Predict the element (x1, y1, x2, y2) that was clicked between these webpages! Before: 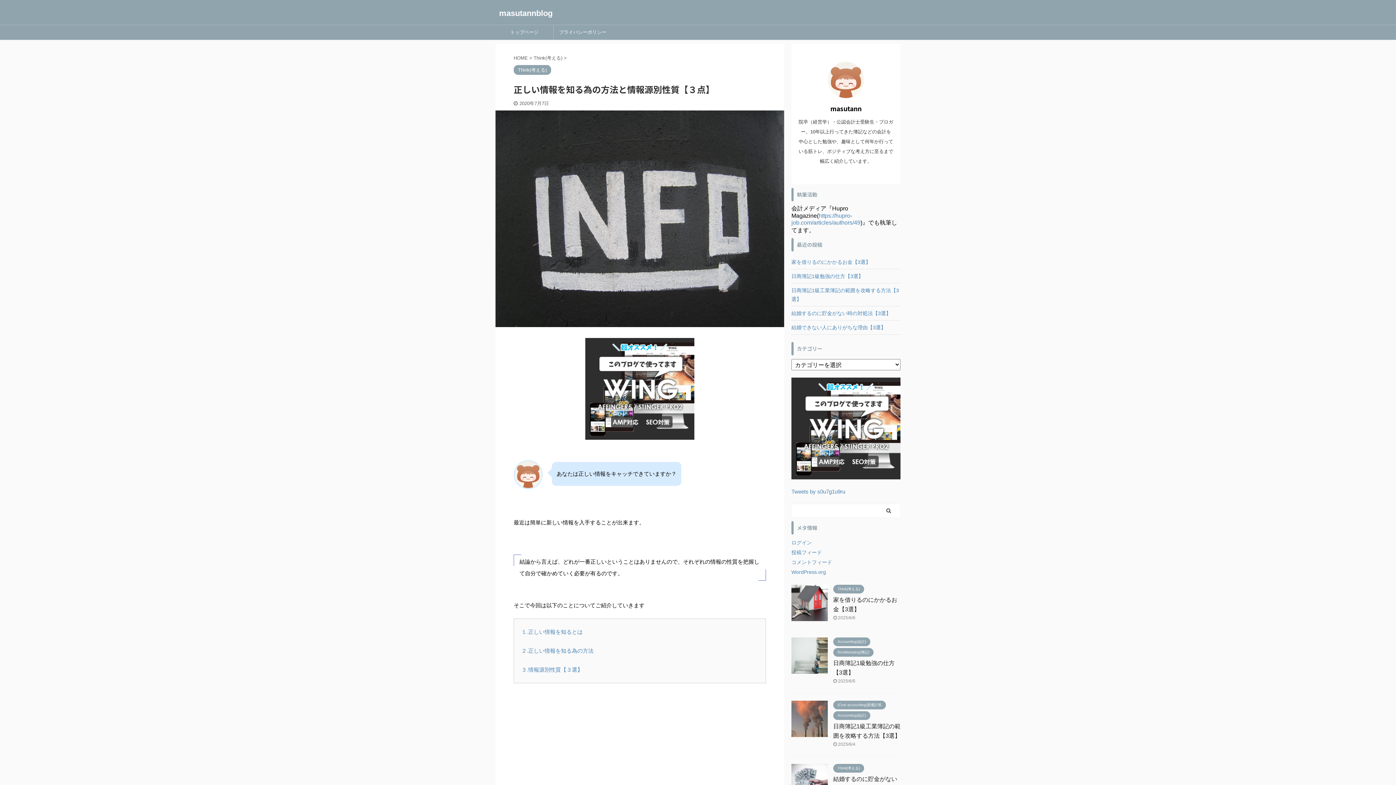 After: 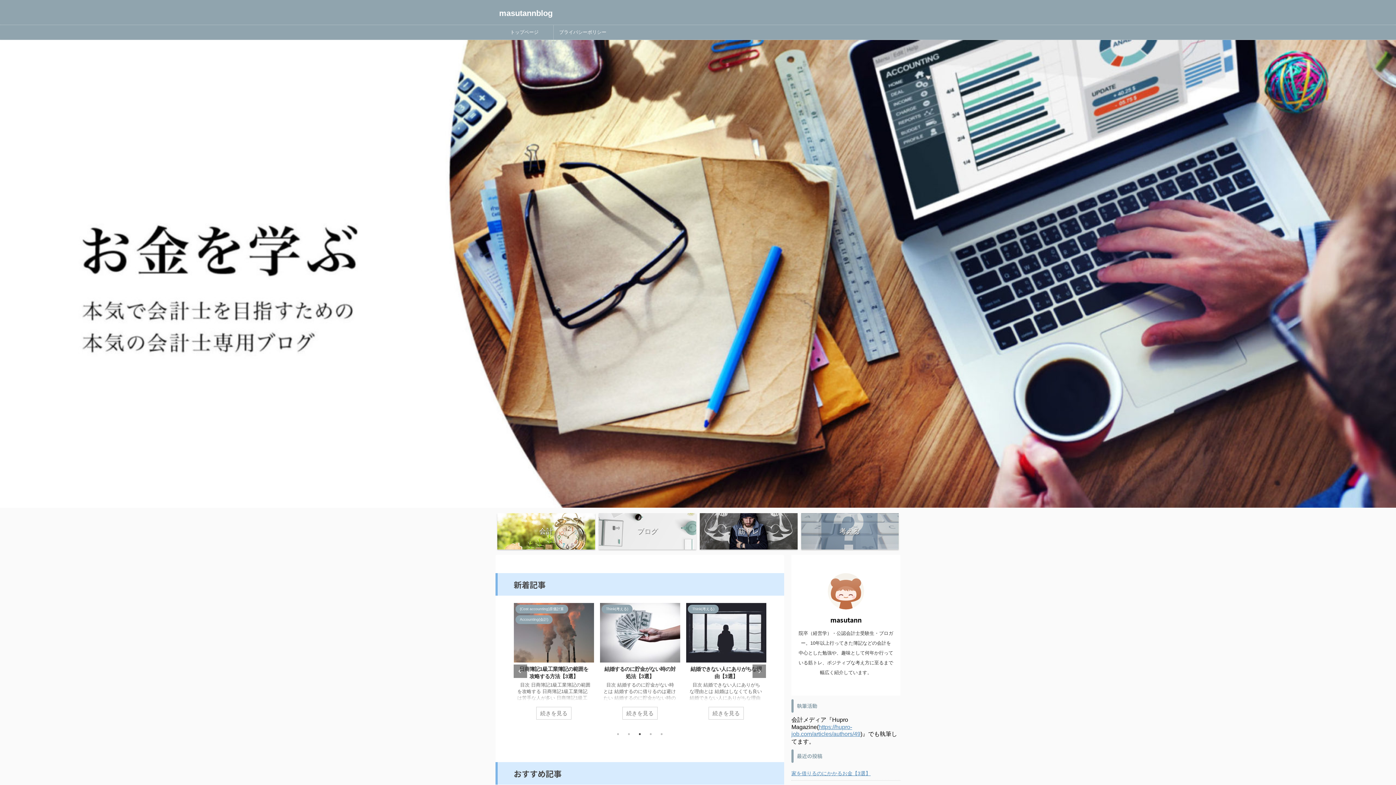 Action: bbox: (495, 25, 553, 39) label: トップページ